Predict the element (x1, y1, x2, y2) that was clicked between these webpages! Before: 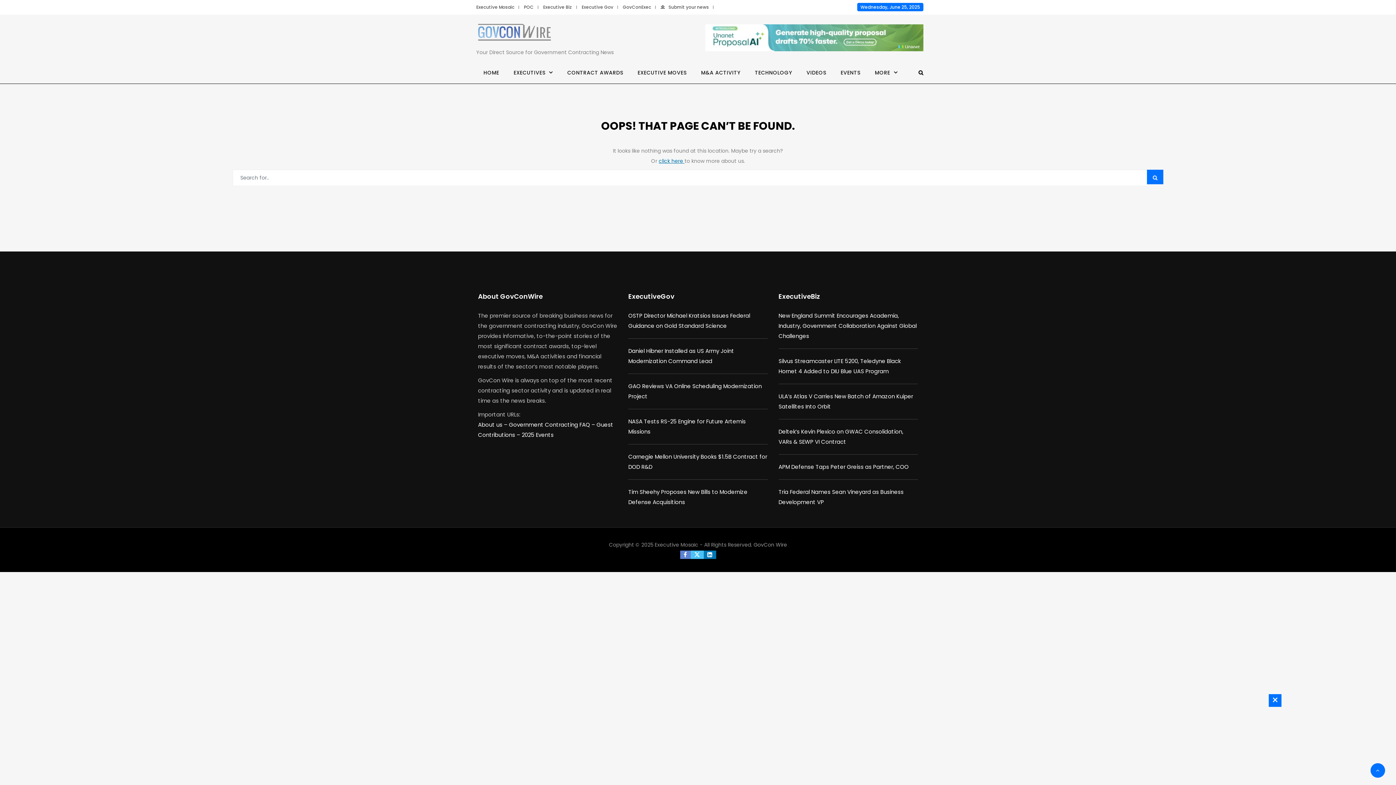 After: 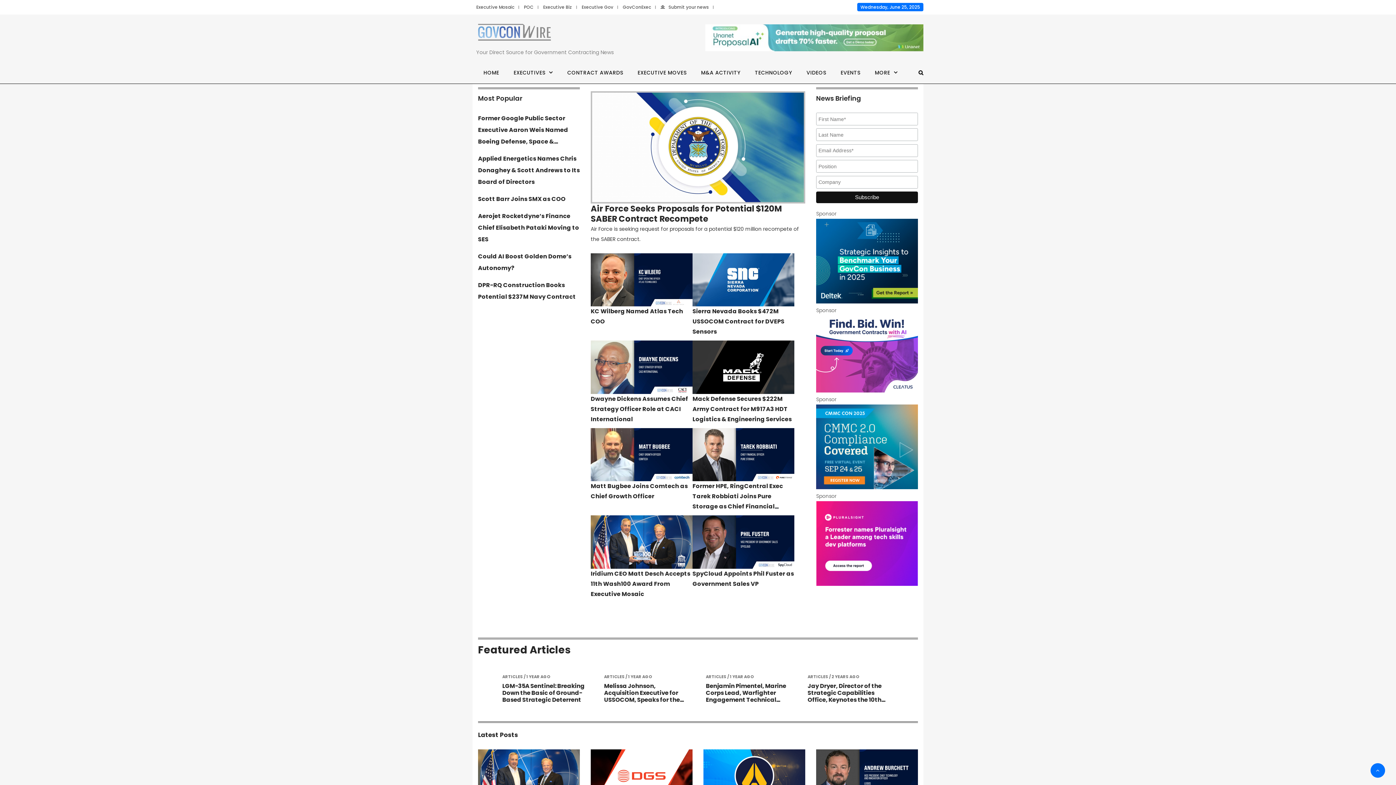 Action: bbox: (476, 30, 552, 37)